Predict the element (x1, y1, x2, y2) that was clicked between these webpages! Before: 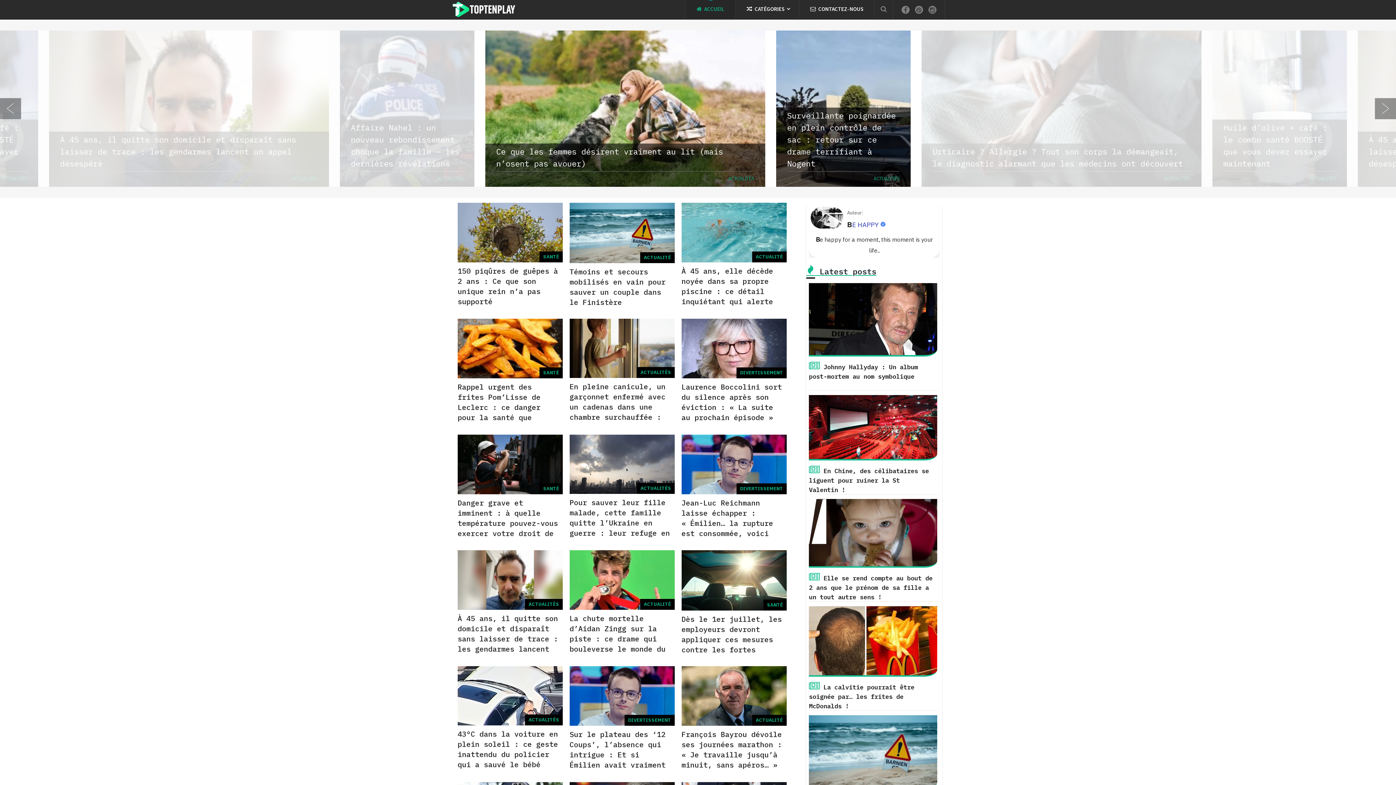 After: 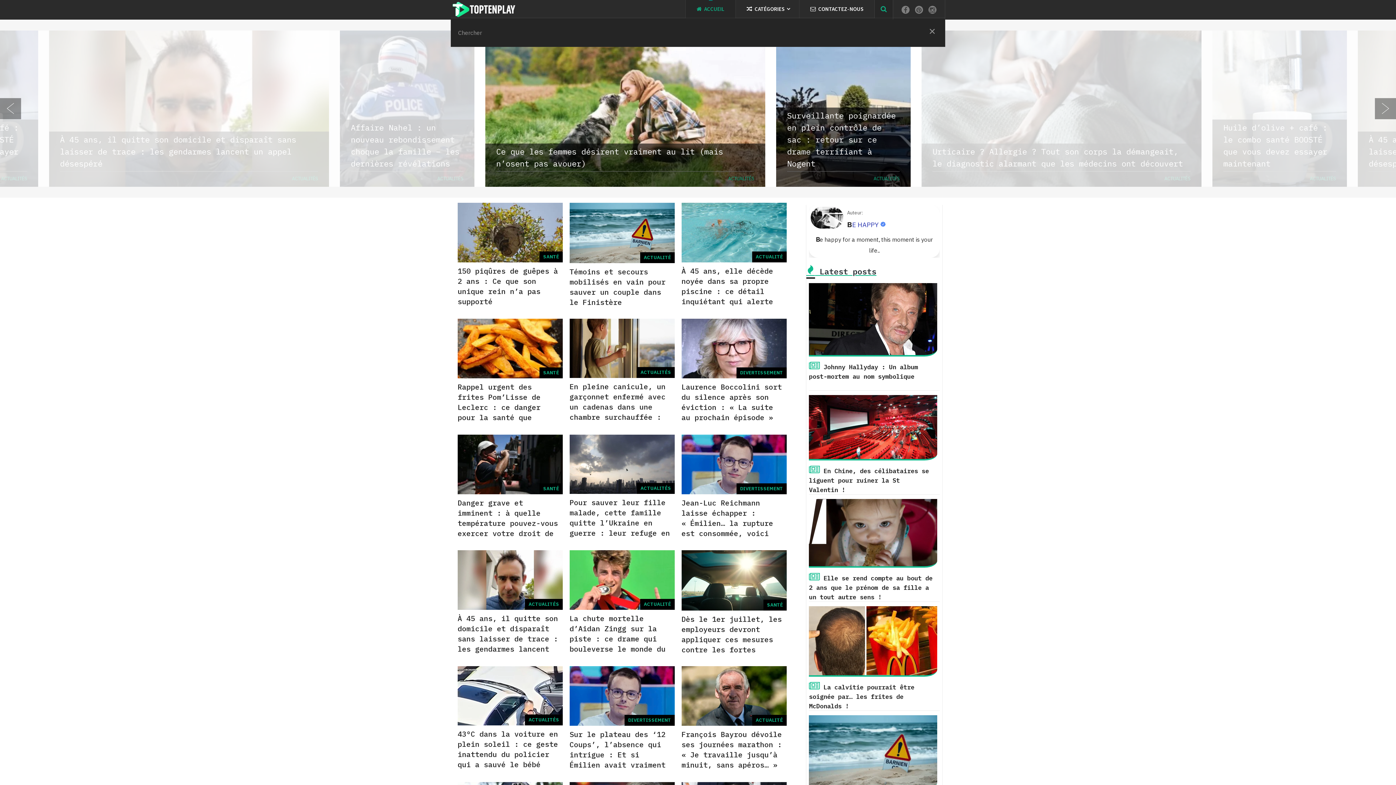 Action: label: chercher bbox: (874, 0, 893, 18)